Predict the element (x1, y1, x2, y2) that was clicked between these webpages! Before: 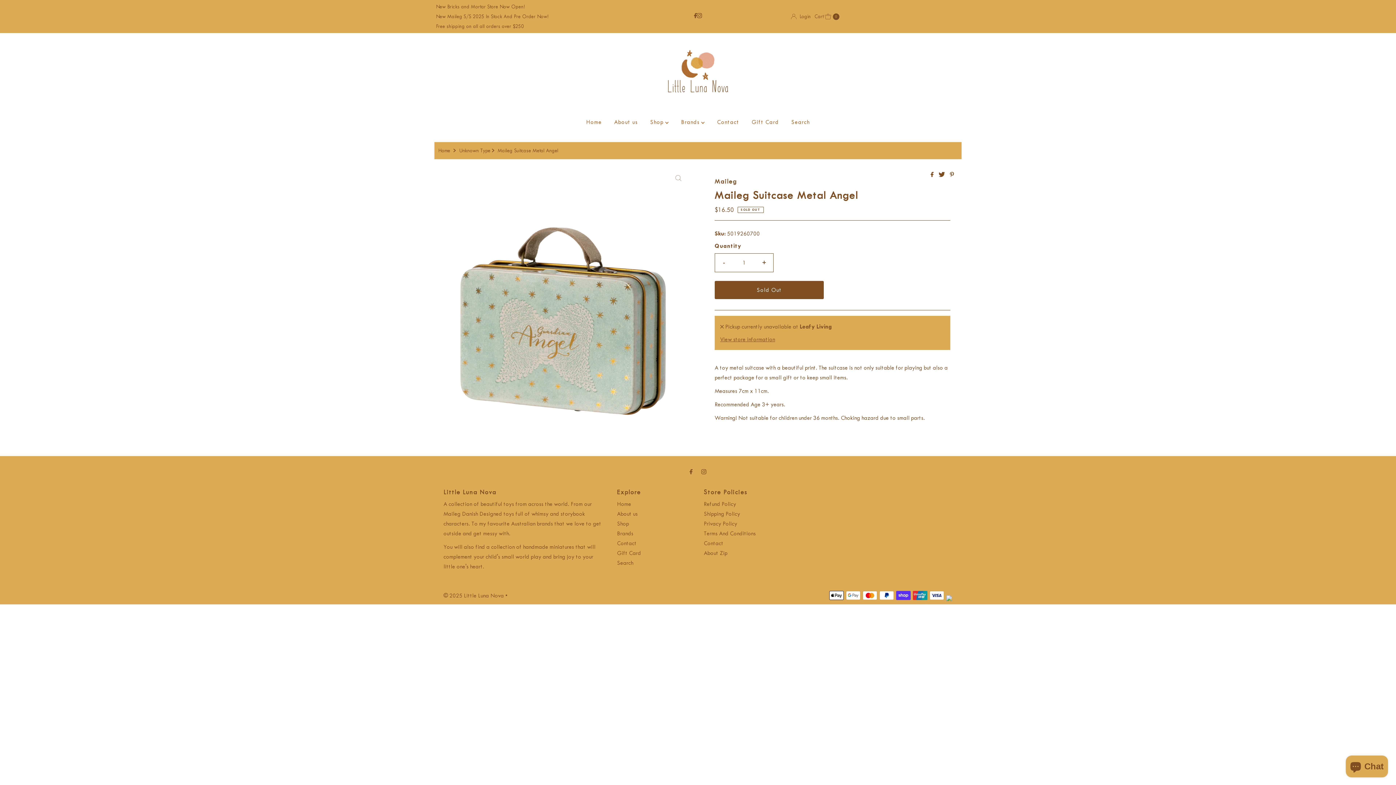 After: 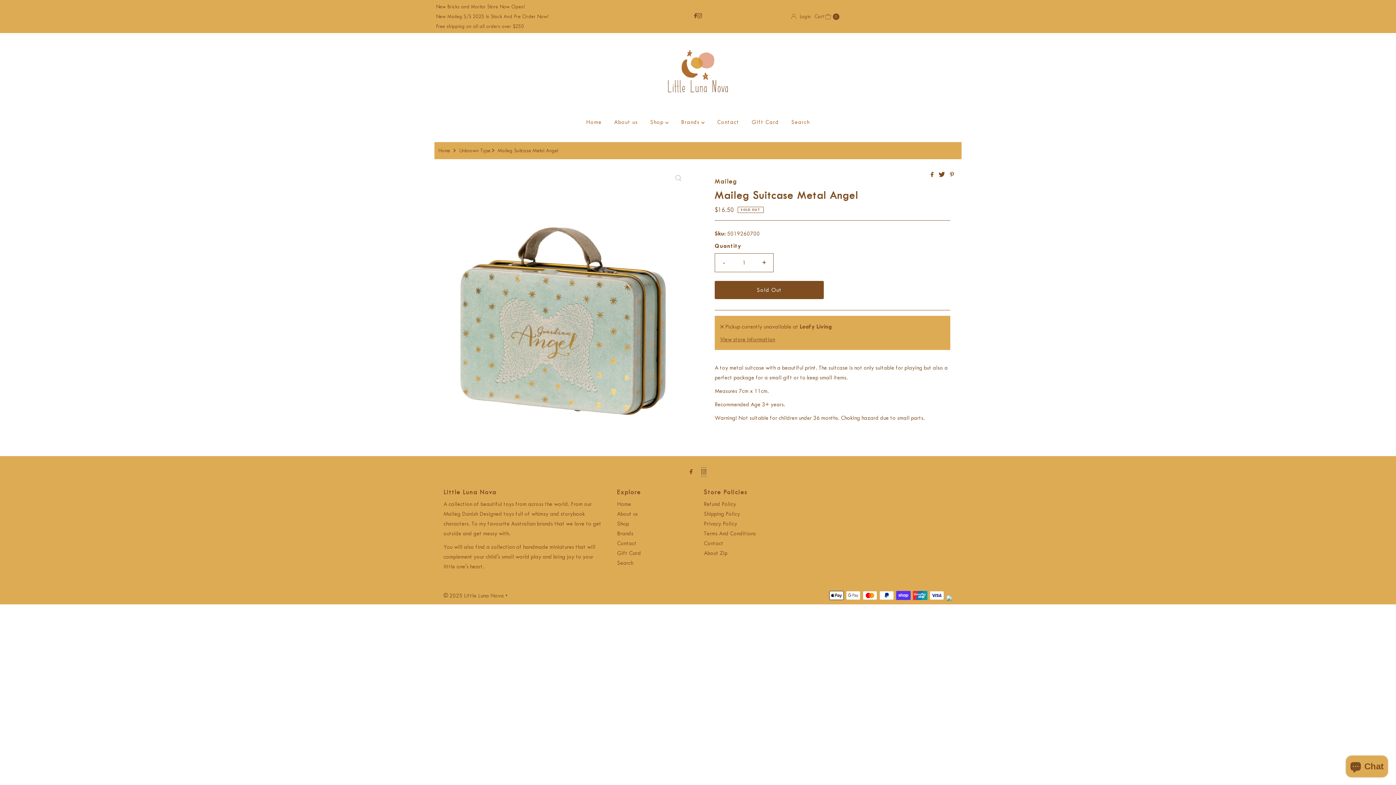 Action: bbox: (701, 467, 706, 477)